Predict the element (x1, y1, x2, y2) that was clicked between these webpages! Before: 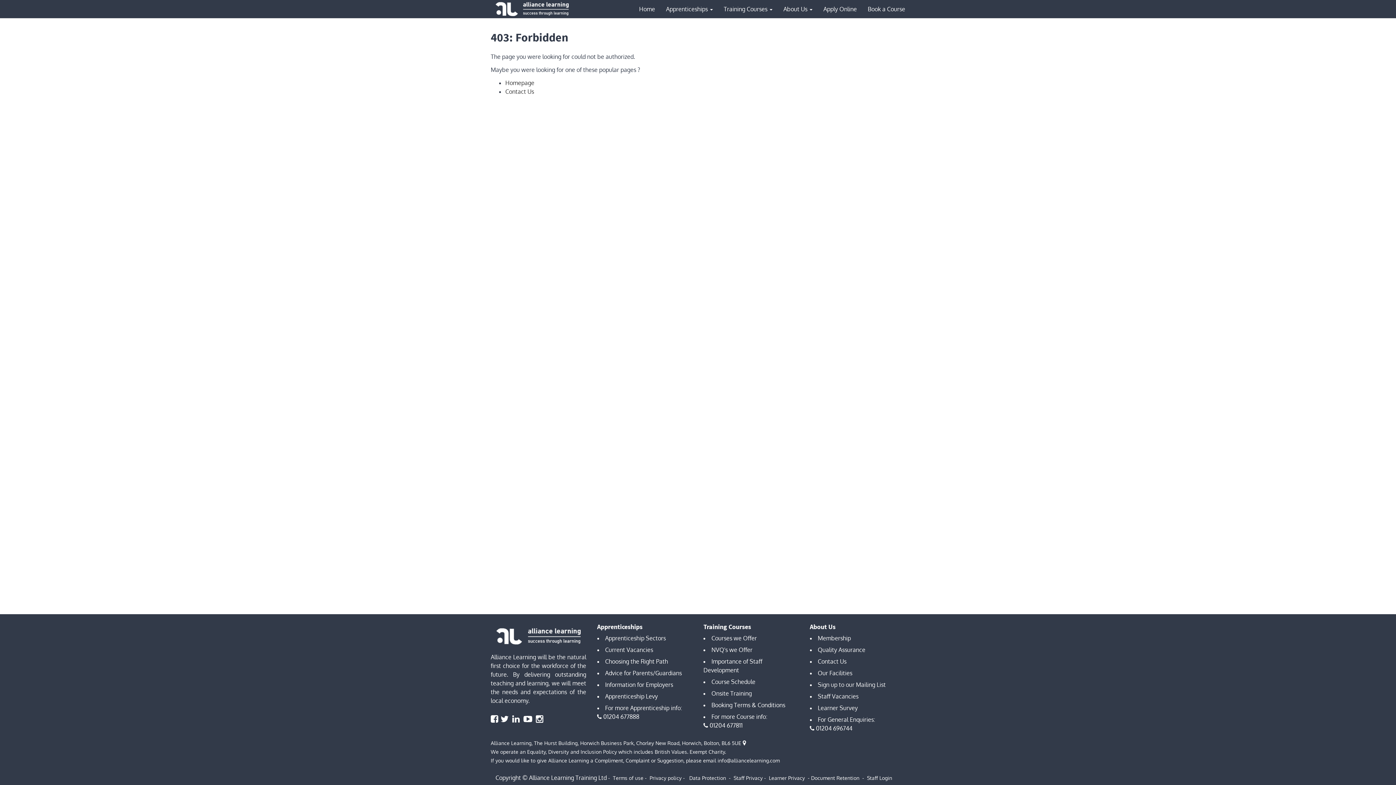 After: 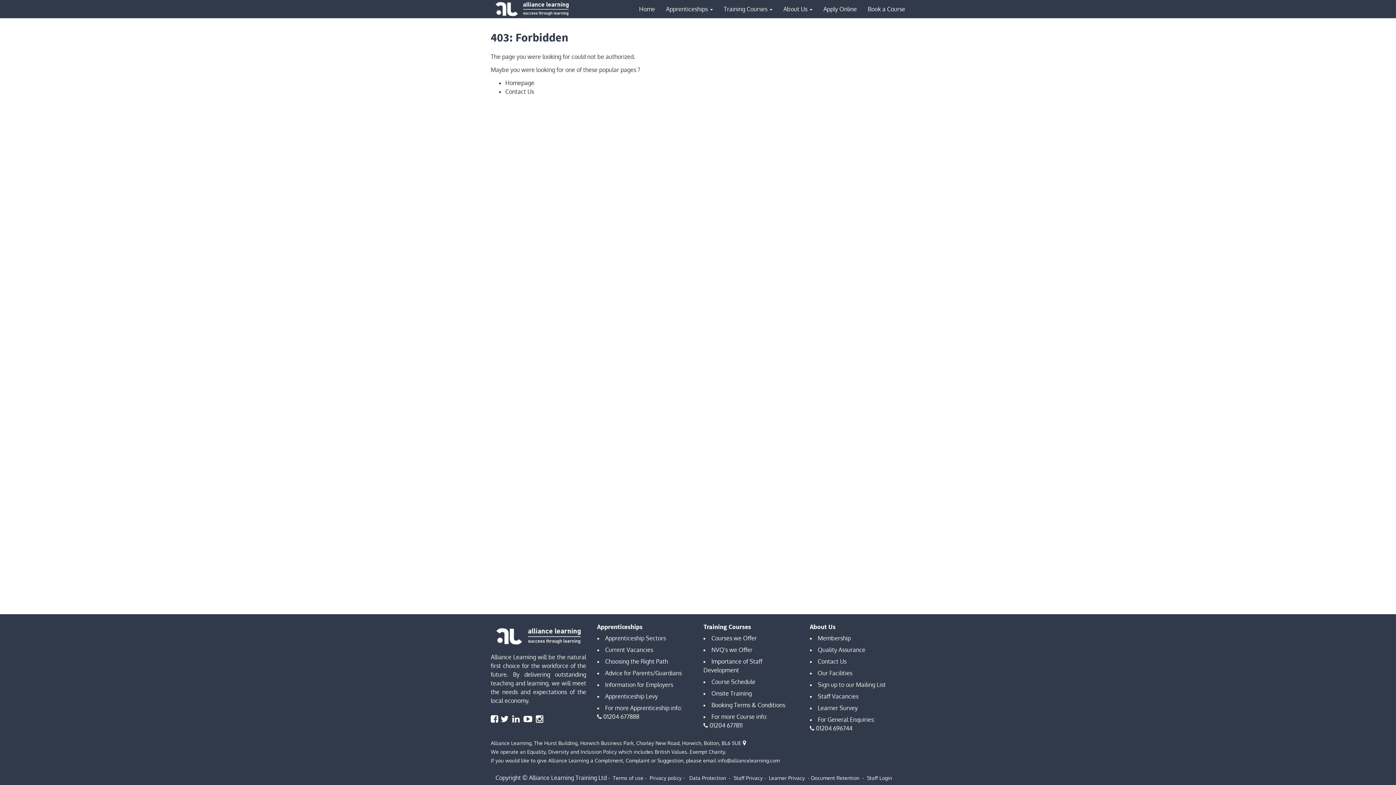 Action: bbox: (769, 774, 806, 781) label: Learner Privacy 